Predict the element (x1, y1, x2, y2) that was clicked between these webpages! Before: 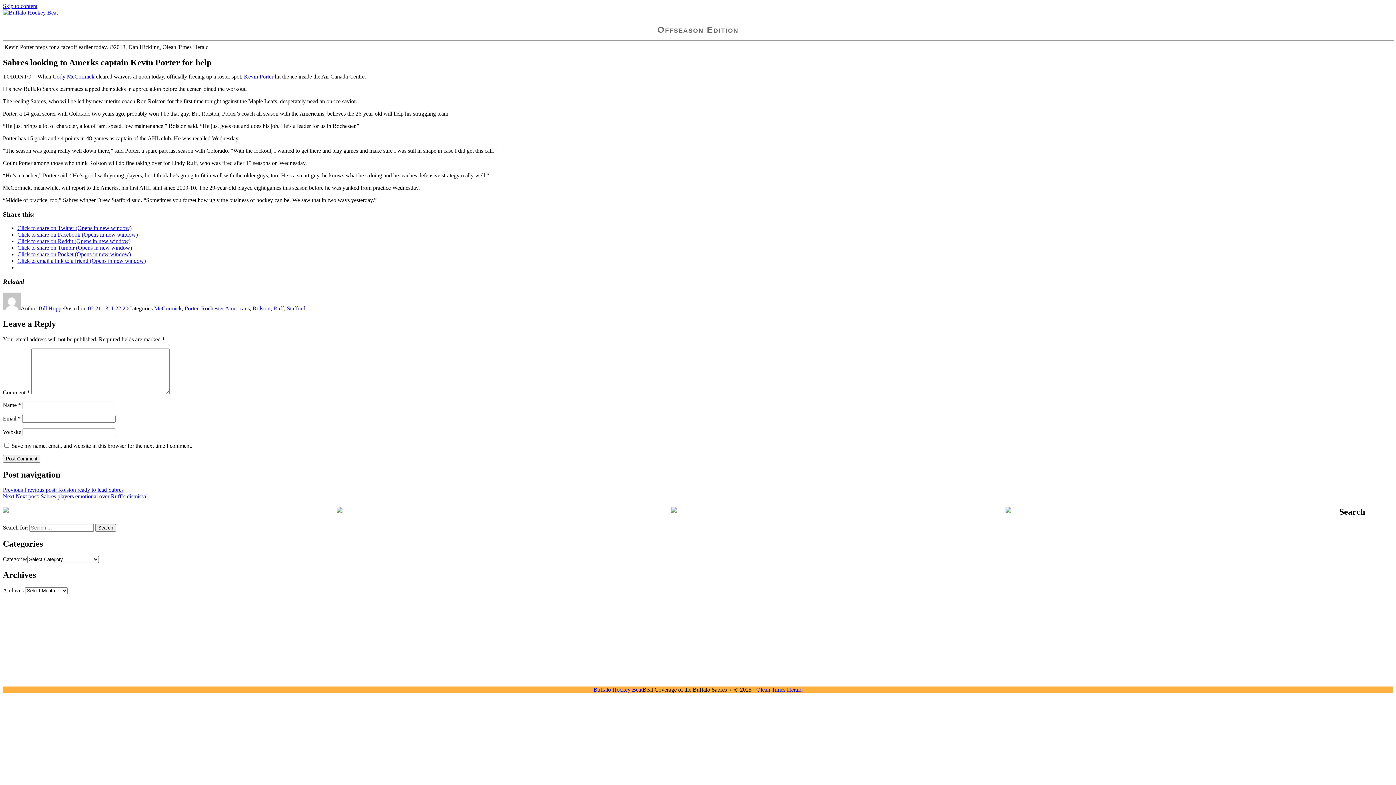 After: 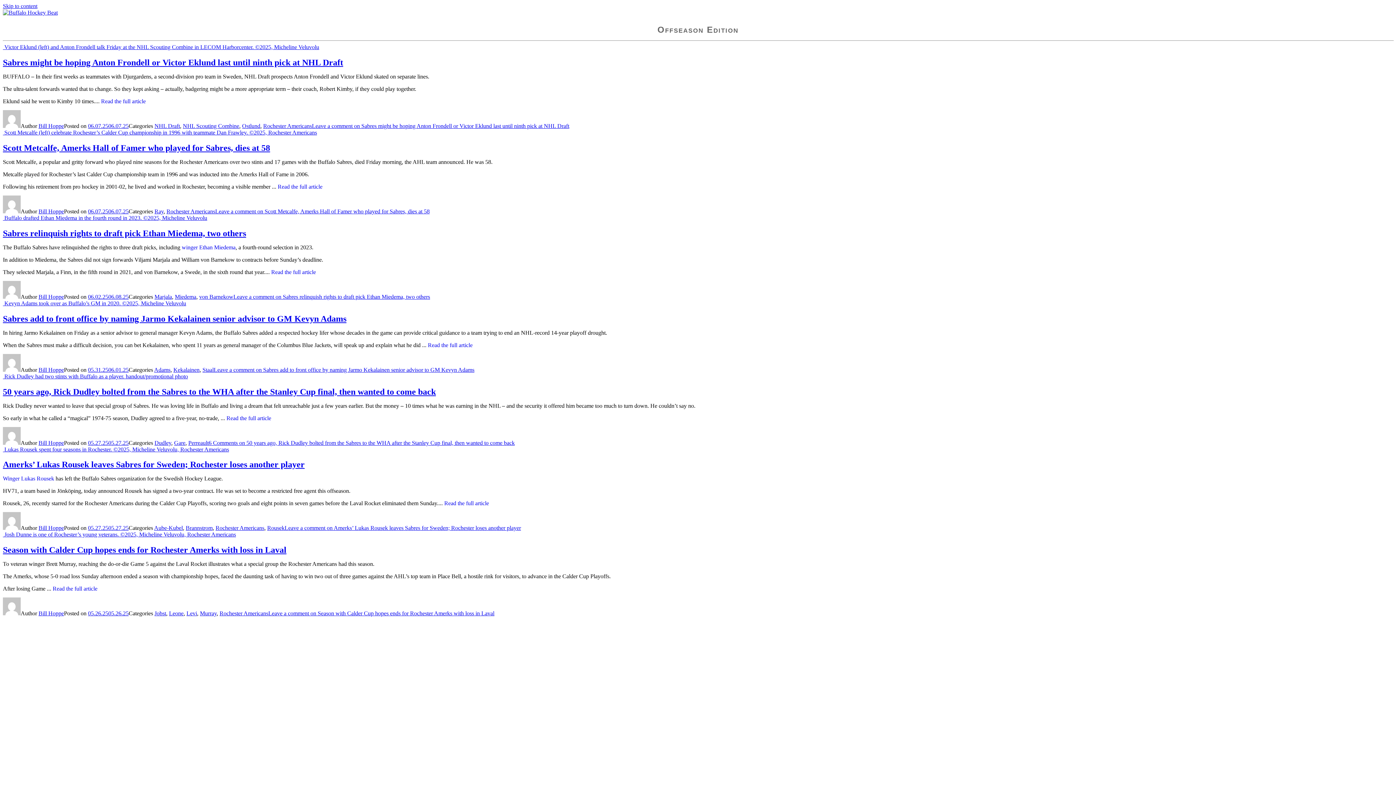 Action: label: Buffalo Hockey Beat bbox: (593, 686, 642, 693)